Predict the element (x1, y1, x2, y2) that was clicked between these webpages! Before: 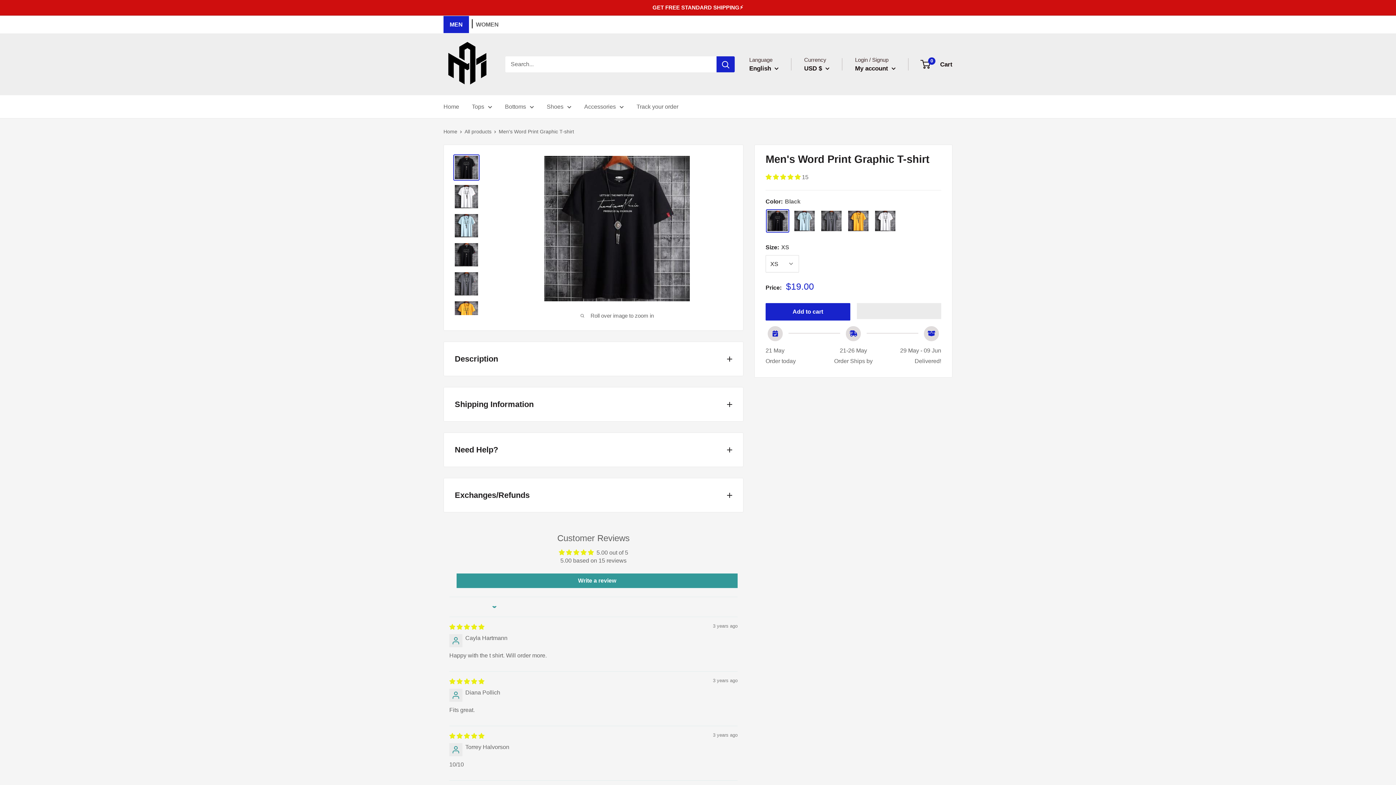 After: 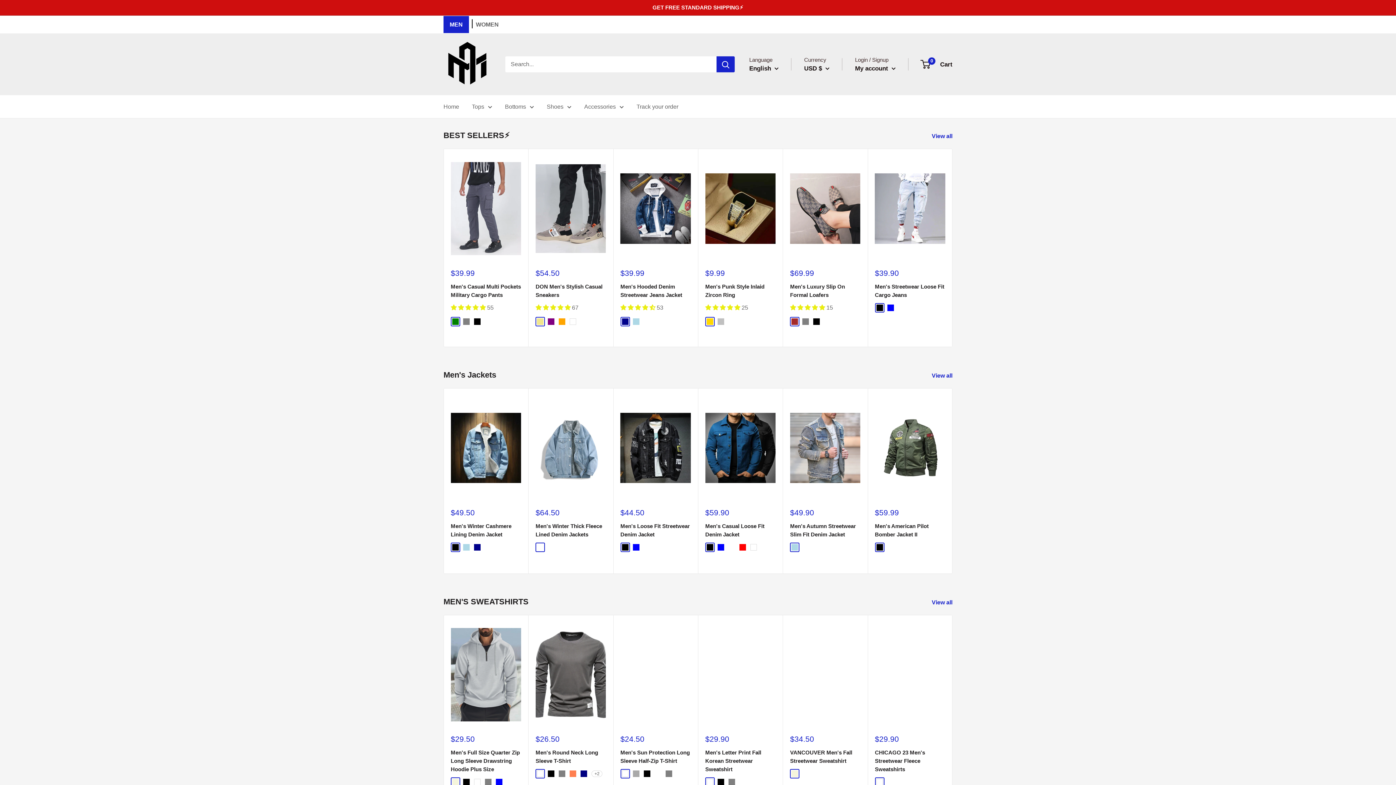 Action: bbox: (443, 16, 469, 33) label: MEN